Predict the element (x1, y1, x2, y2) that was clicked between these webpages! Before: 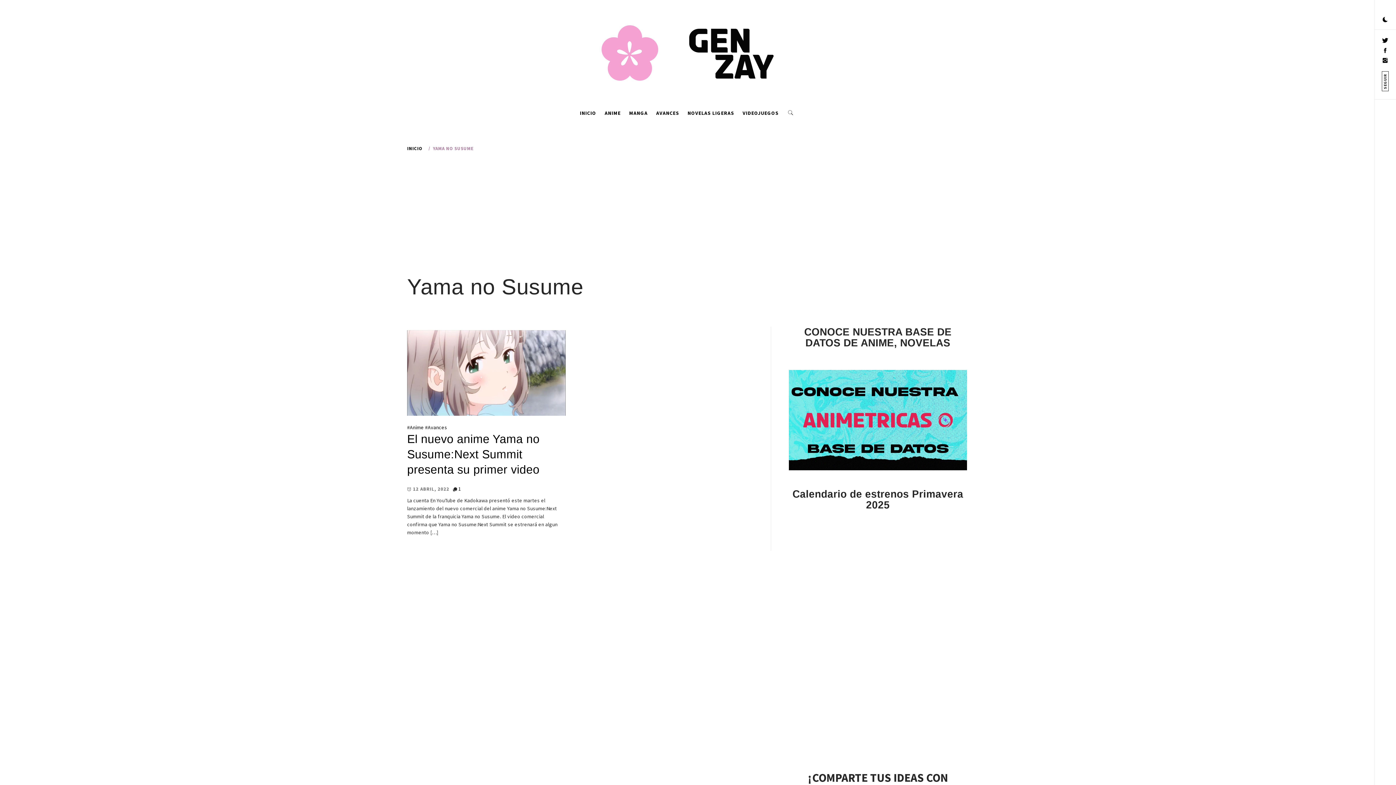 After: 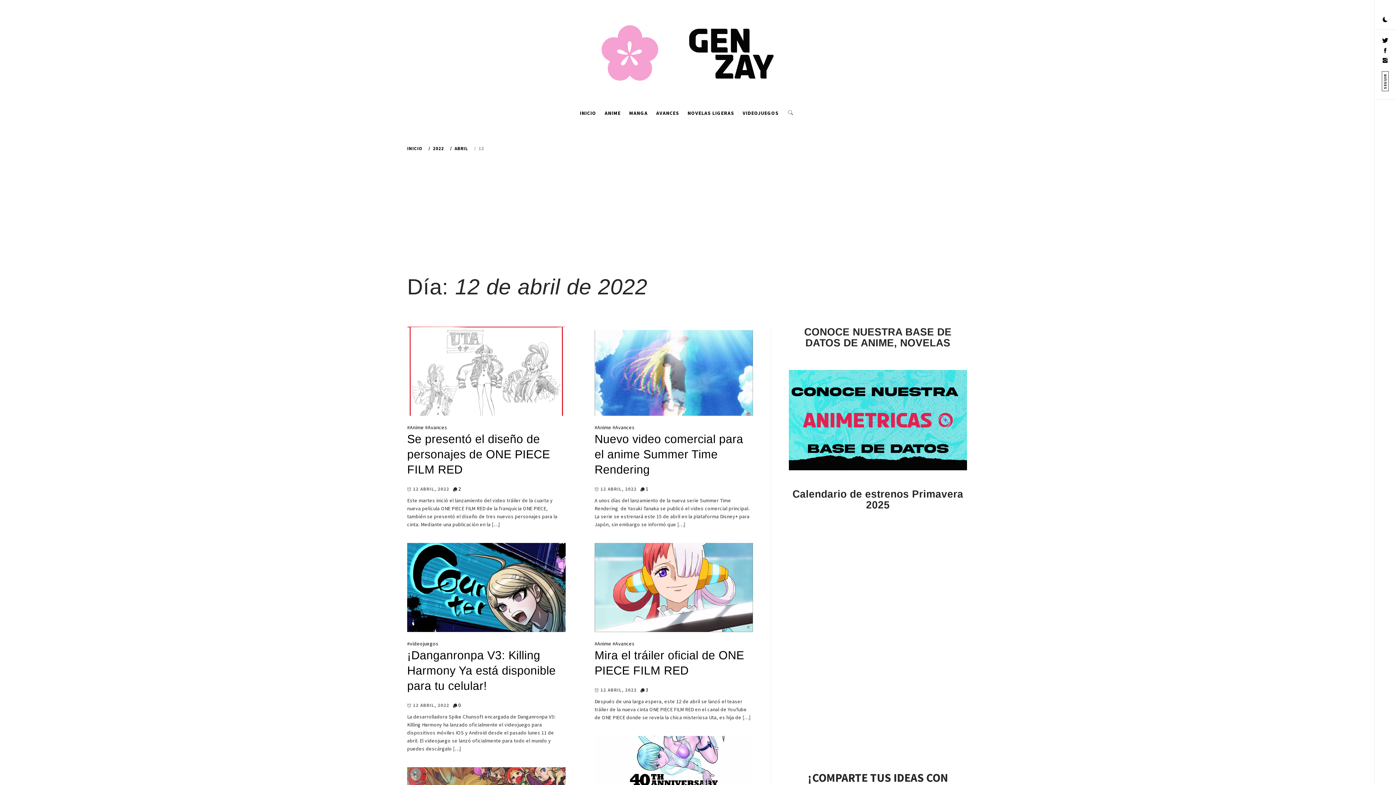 Action: bbox: (407, 486, 449, 492) label:  12 ABRIL, 2022